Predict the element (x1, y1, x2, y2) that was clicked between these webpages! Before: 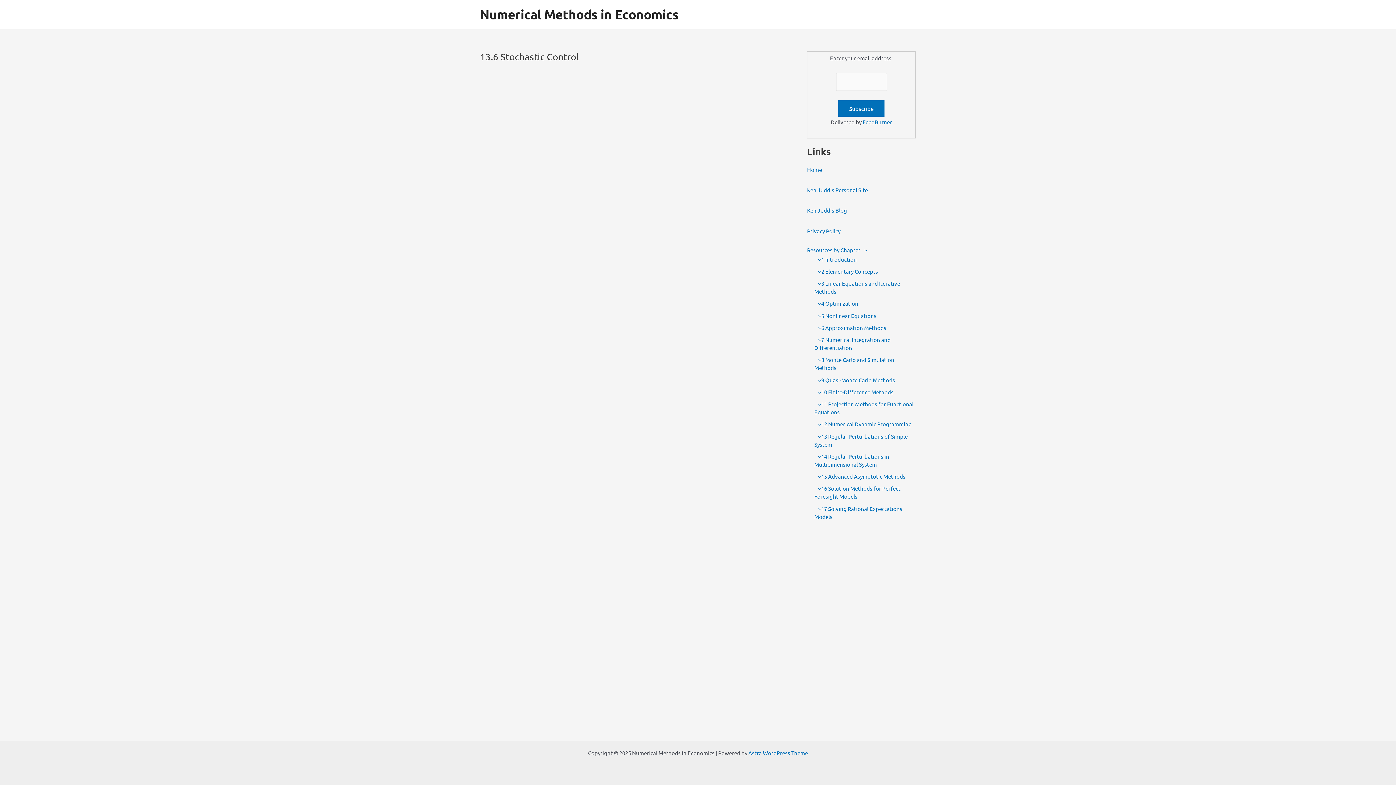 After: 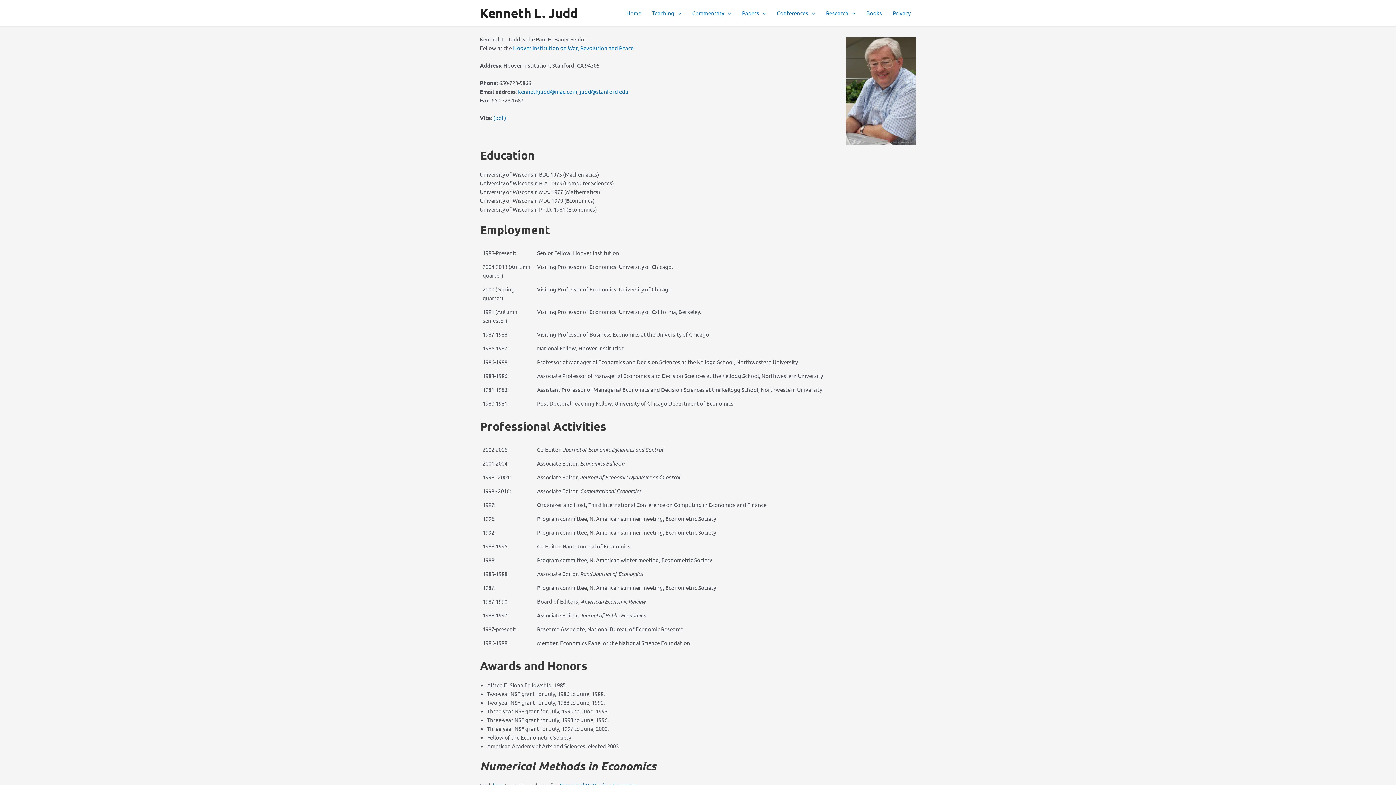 Action: bbox: (807, 186, 868, 193) label: Ken Judd's Personal Site